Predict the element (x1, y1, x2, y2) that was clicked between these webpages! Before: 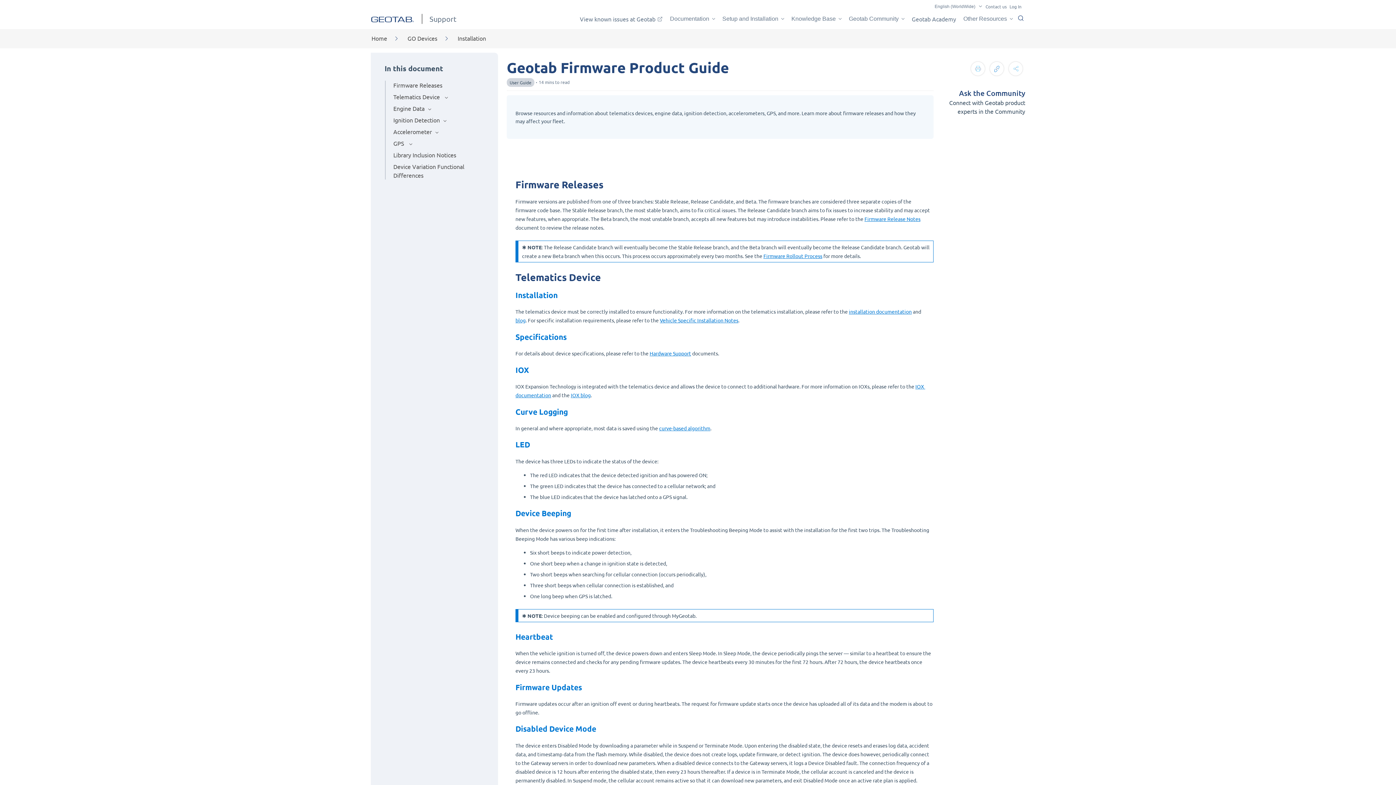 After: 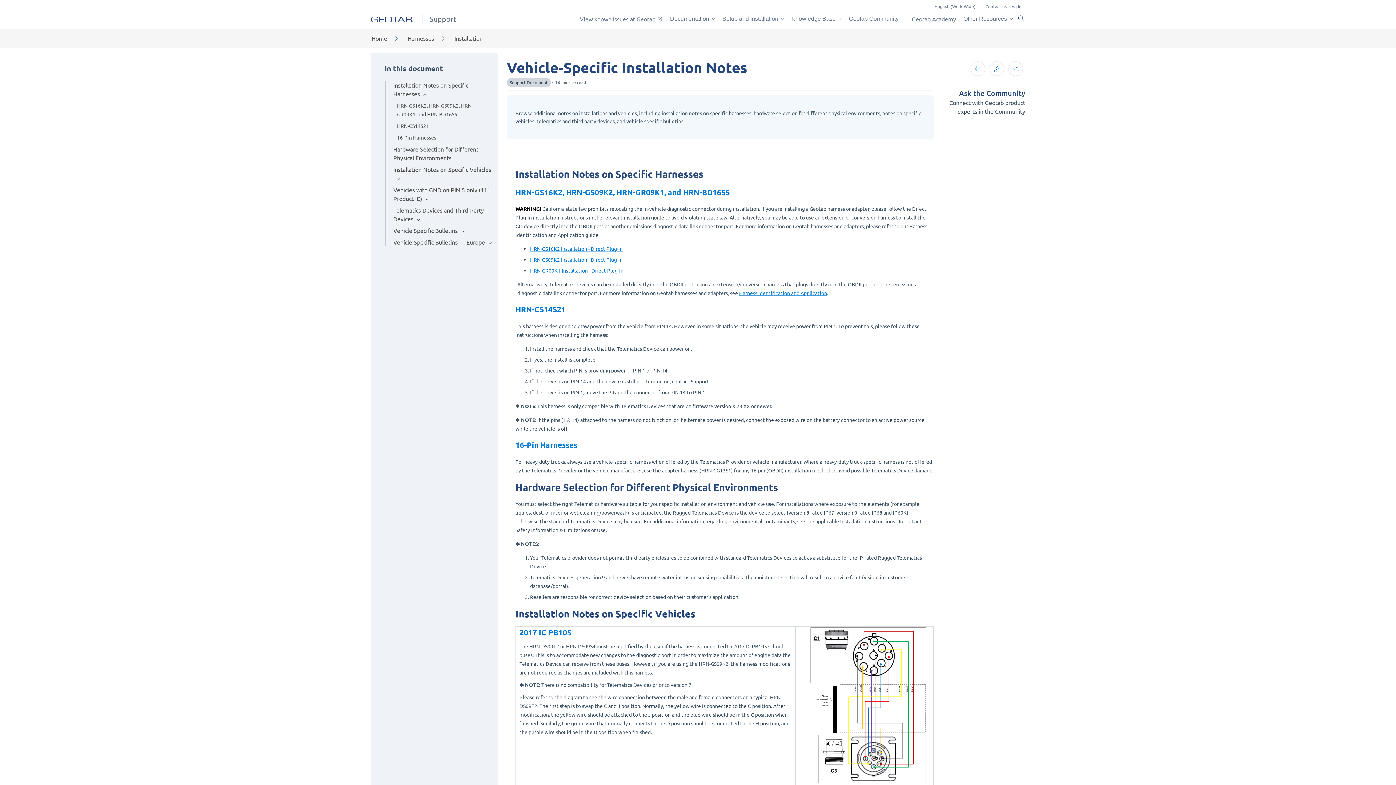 Action: bbox: (660, 317, 738, 323) label: Vehicle Specific Installation Notes